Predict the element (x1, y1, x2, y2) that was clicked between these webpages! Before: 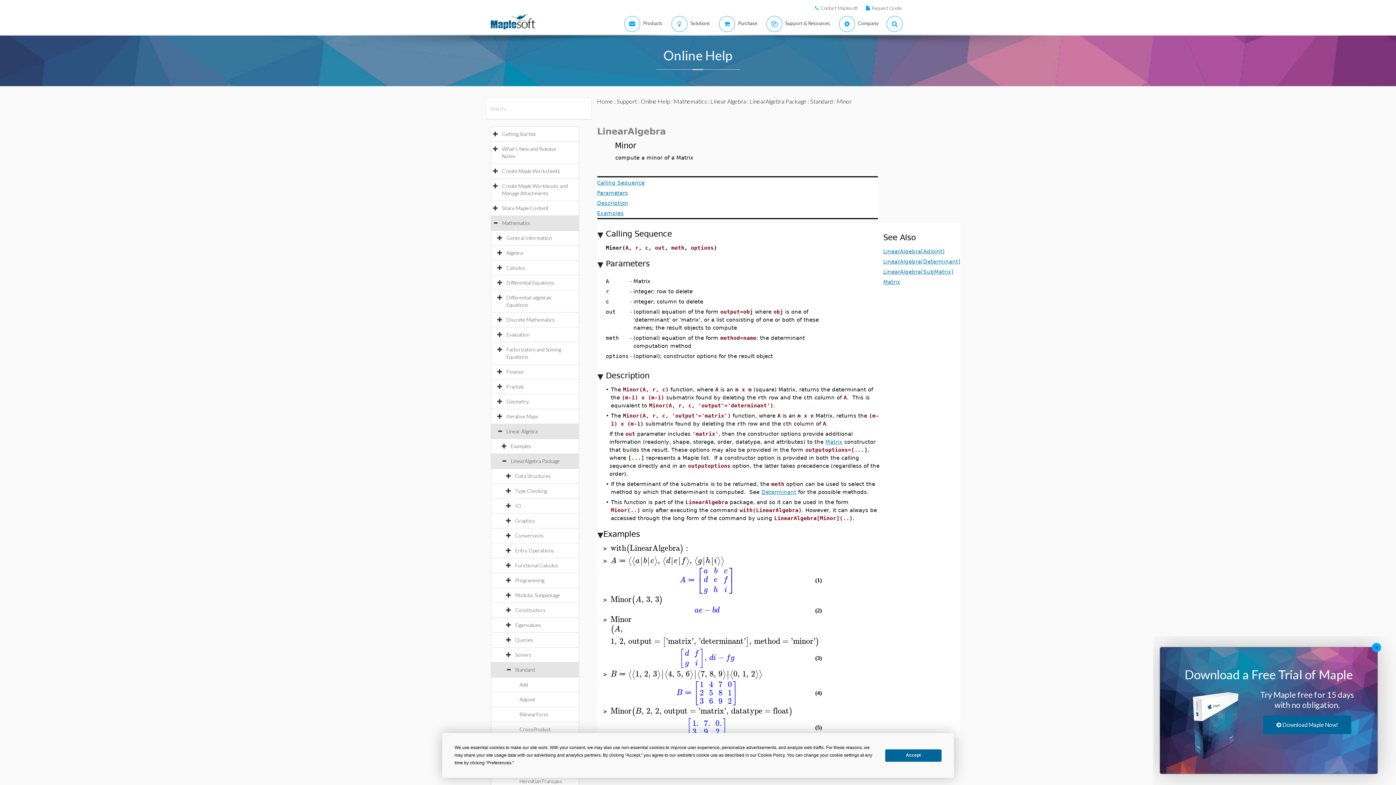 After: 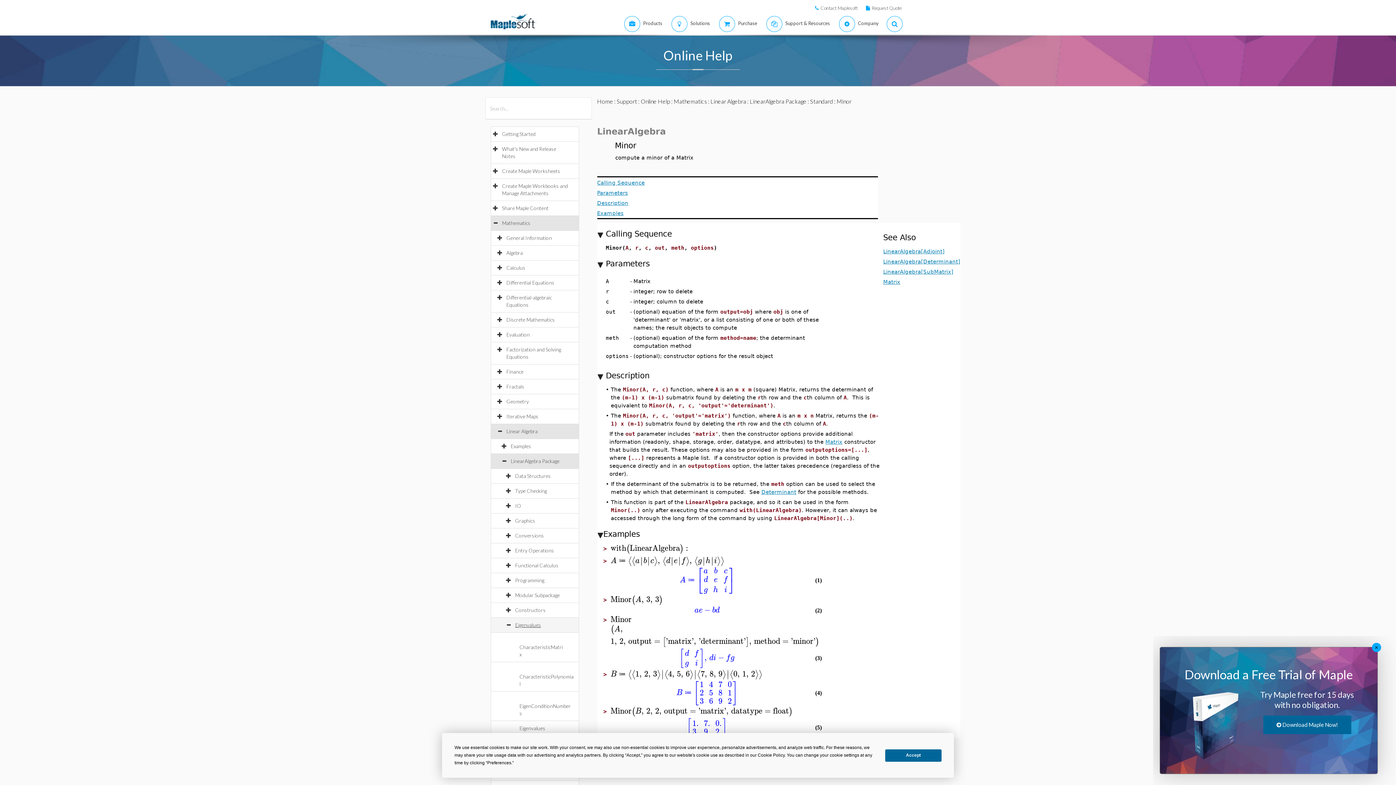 Action: label: Eigenvalues bbox: (515, 622, 548, 628)